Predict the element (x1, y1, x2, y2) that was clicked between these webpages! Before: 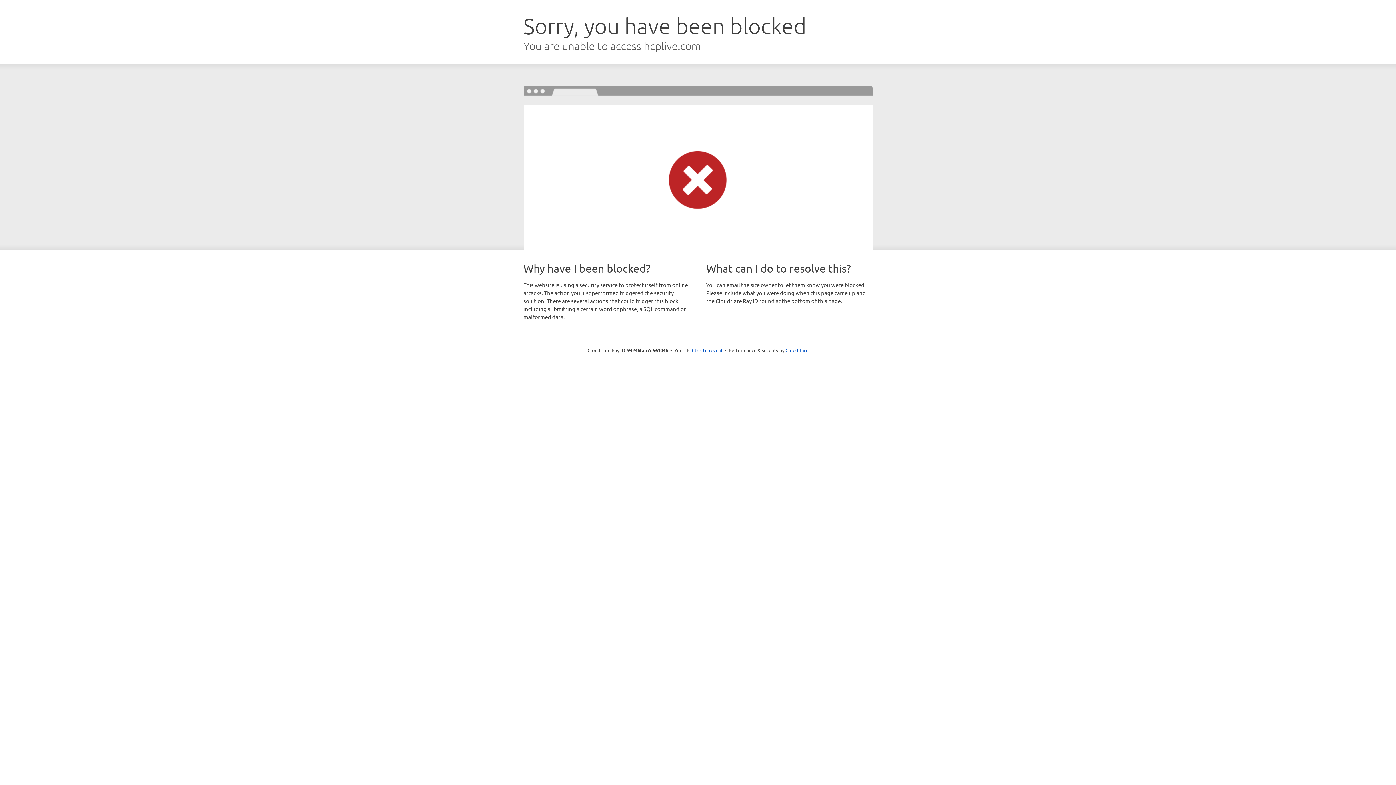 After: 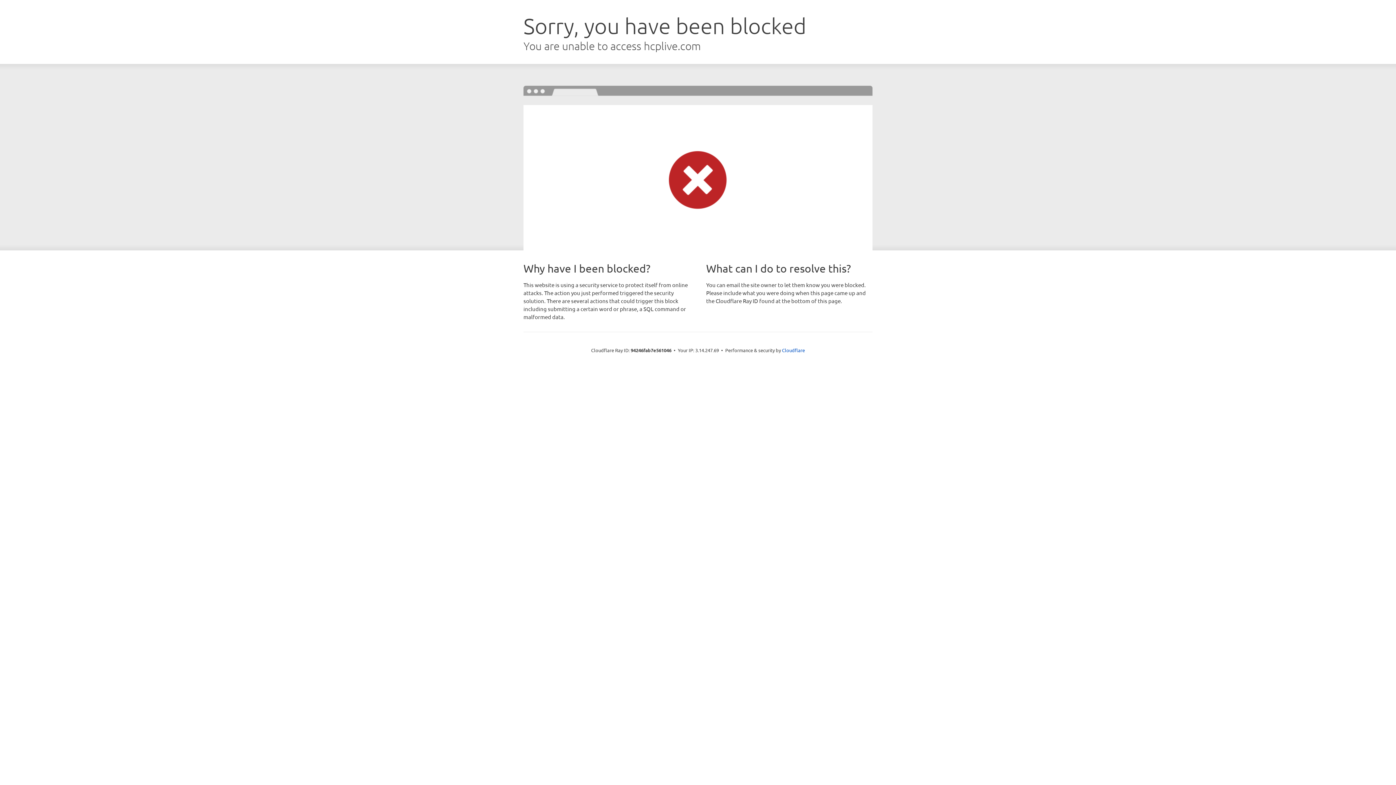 Action: label: Click to reveal bbox: (692, 346, 722, 353)